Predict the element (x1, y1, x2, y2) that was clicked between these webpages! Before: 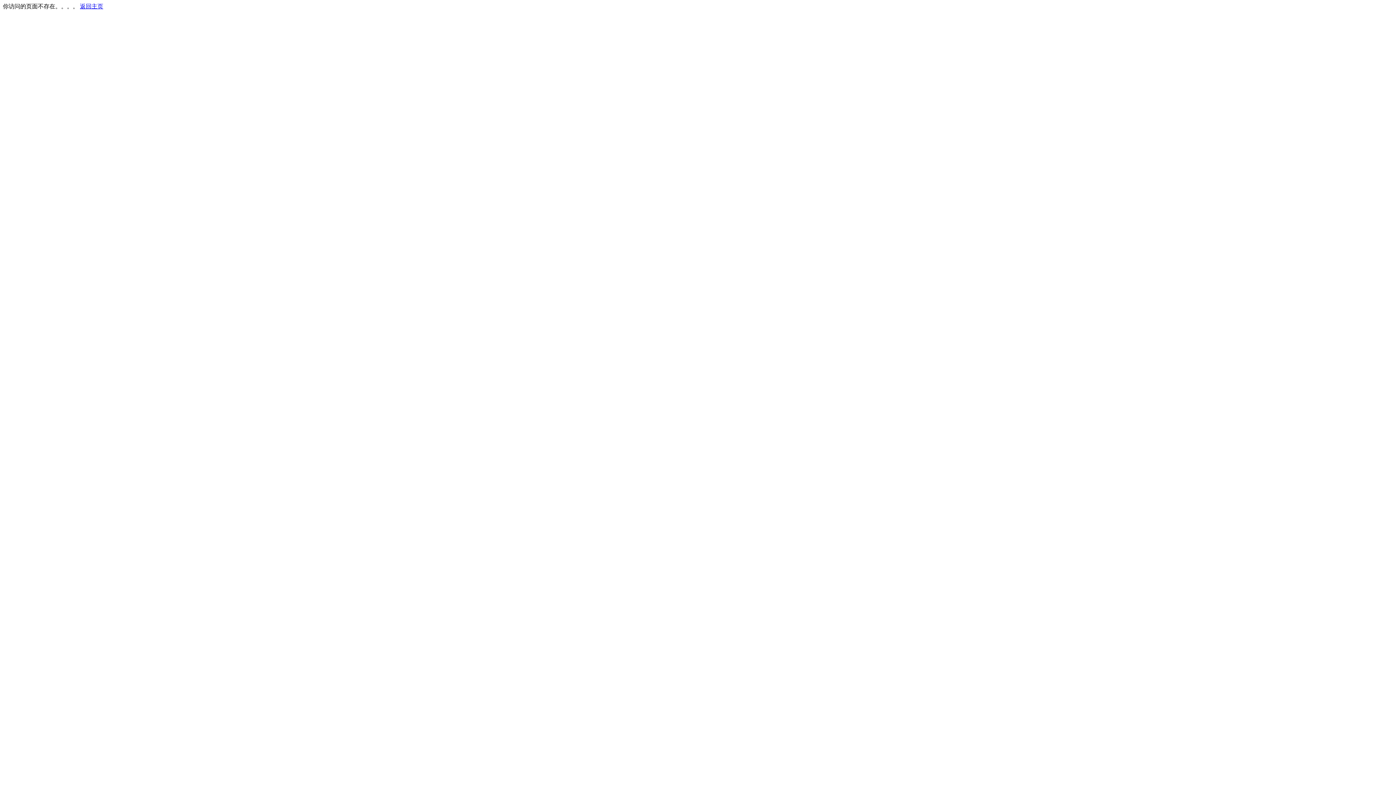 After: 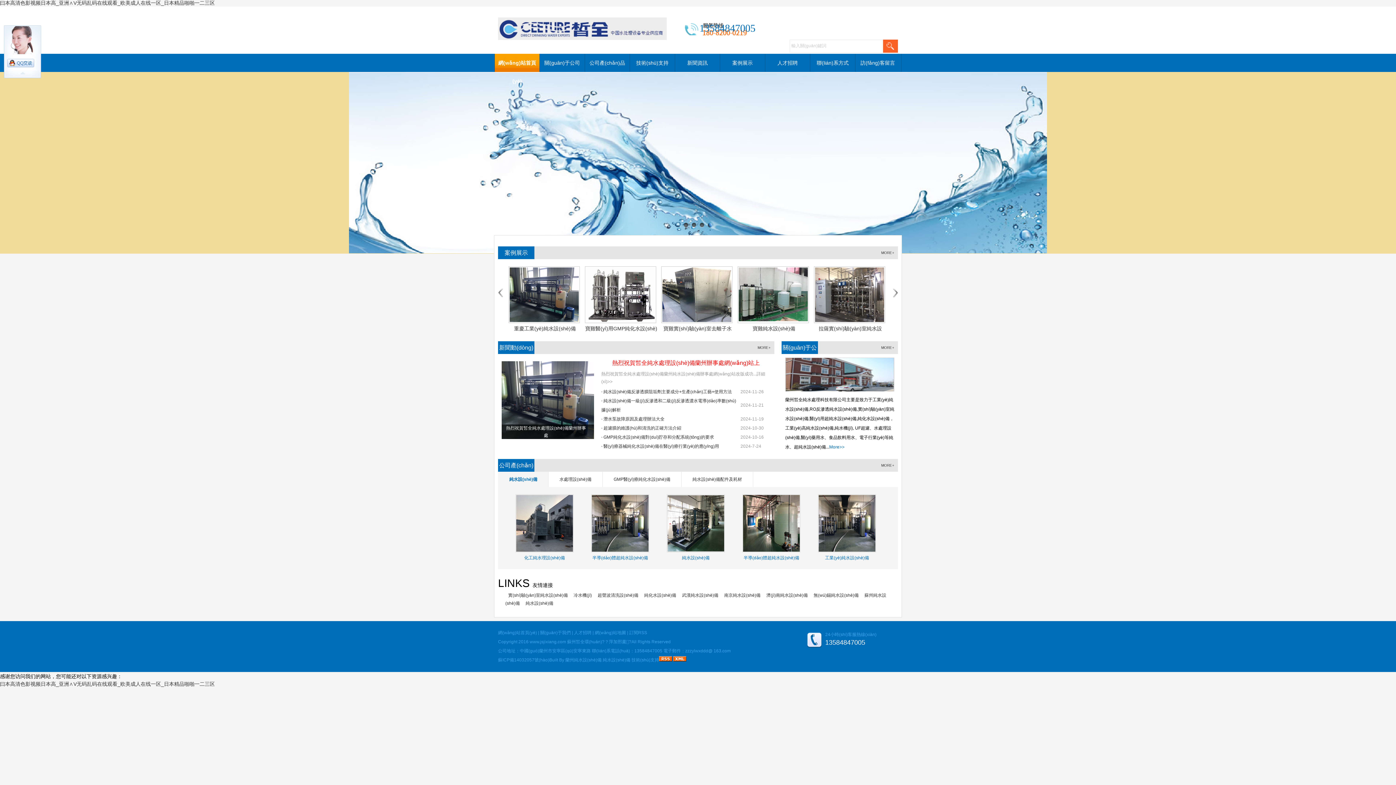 Action: bbox: (80, 3, 103, 9) label: 返回主页